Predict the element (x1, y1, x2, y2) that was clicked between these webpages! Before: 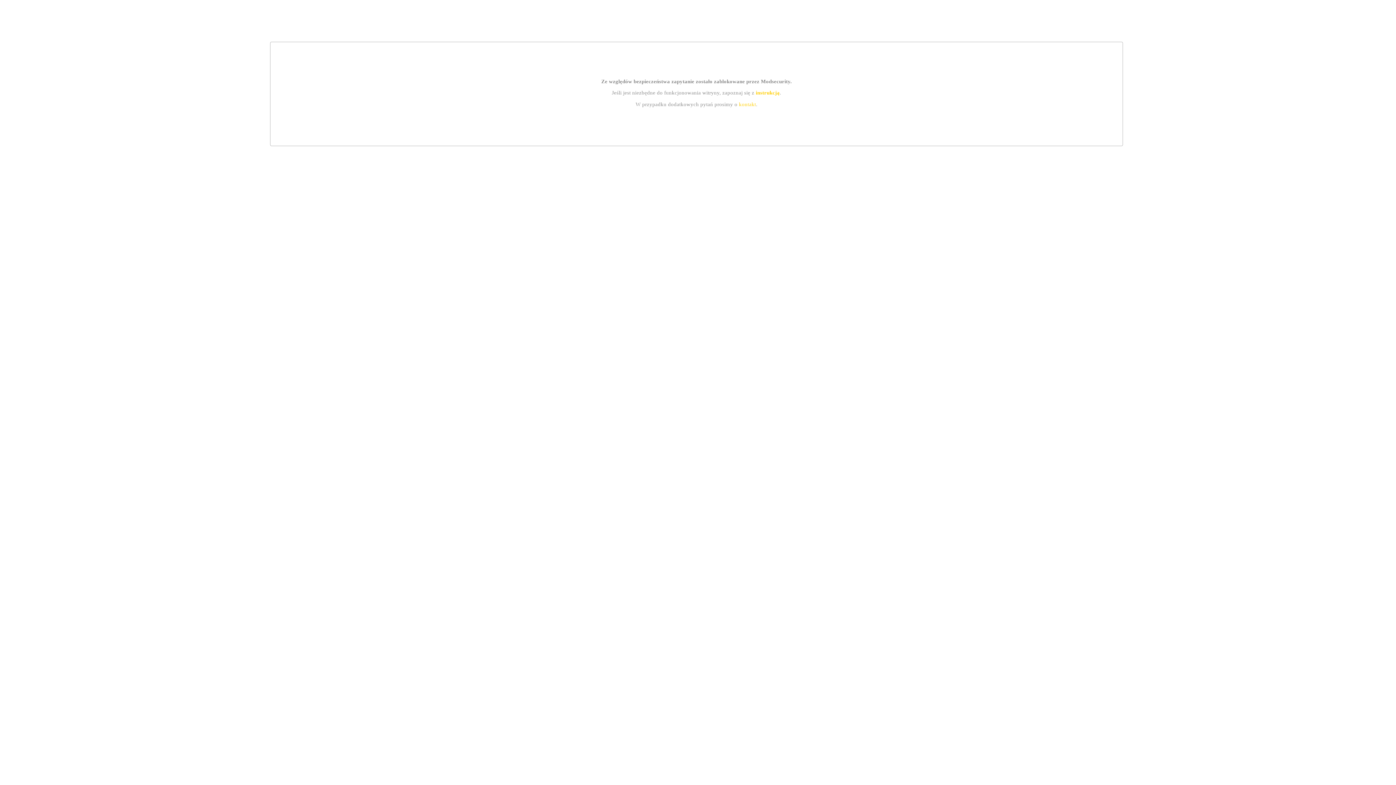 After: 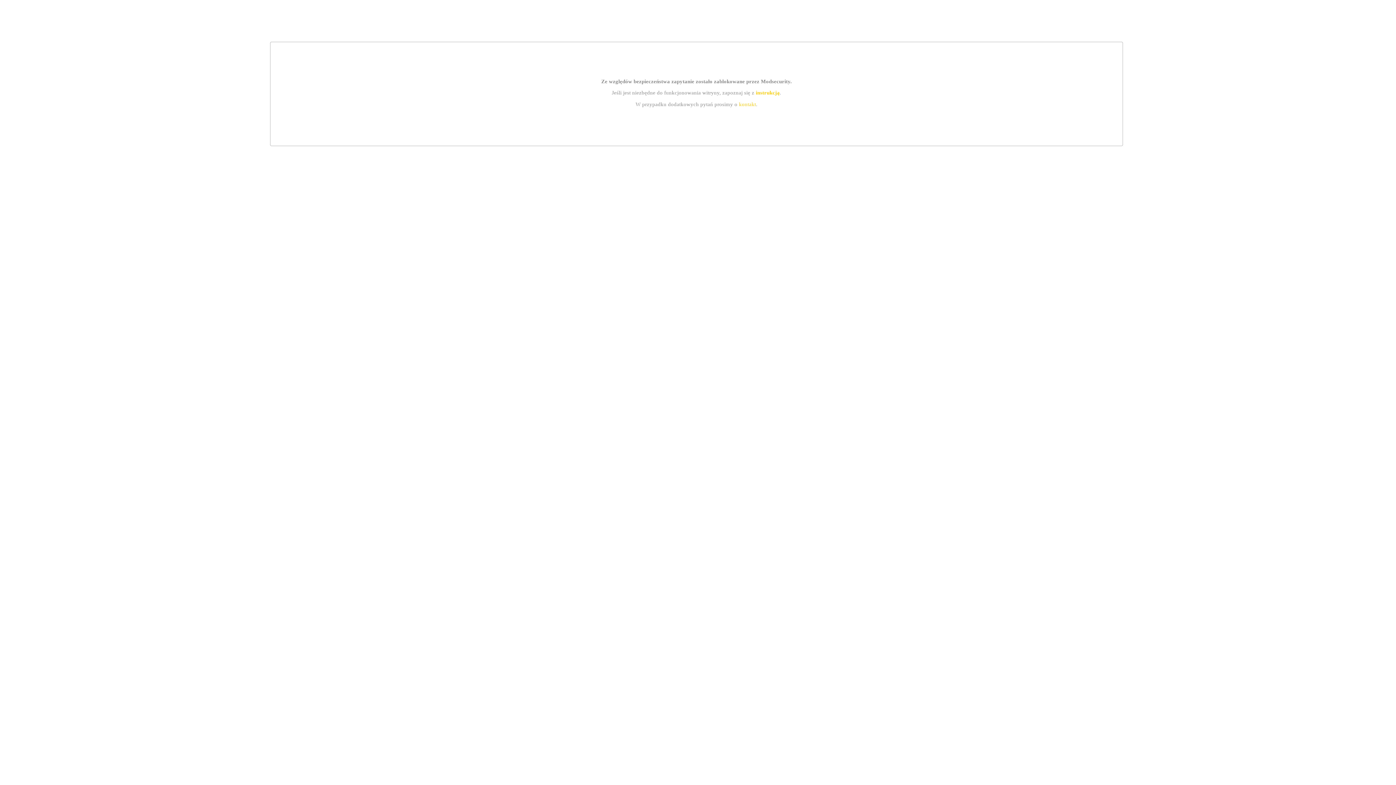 Action: label: instrukcją bbox: (755, 89, 779, 95)